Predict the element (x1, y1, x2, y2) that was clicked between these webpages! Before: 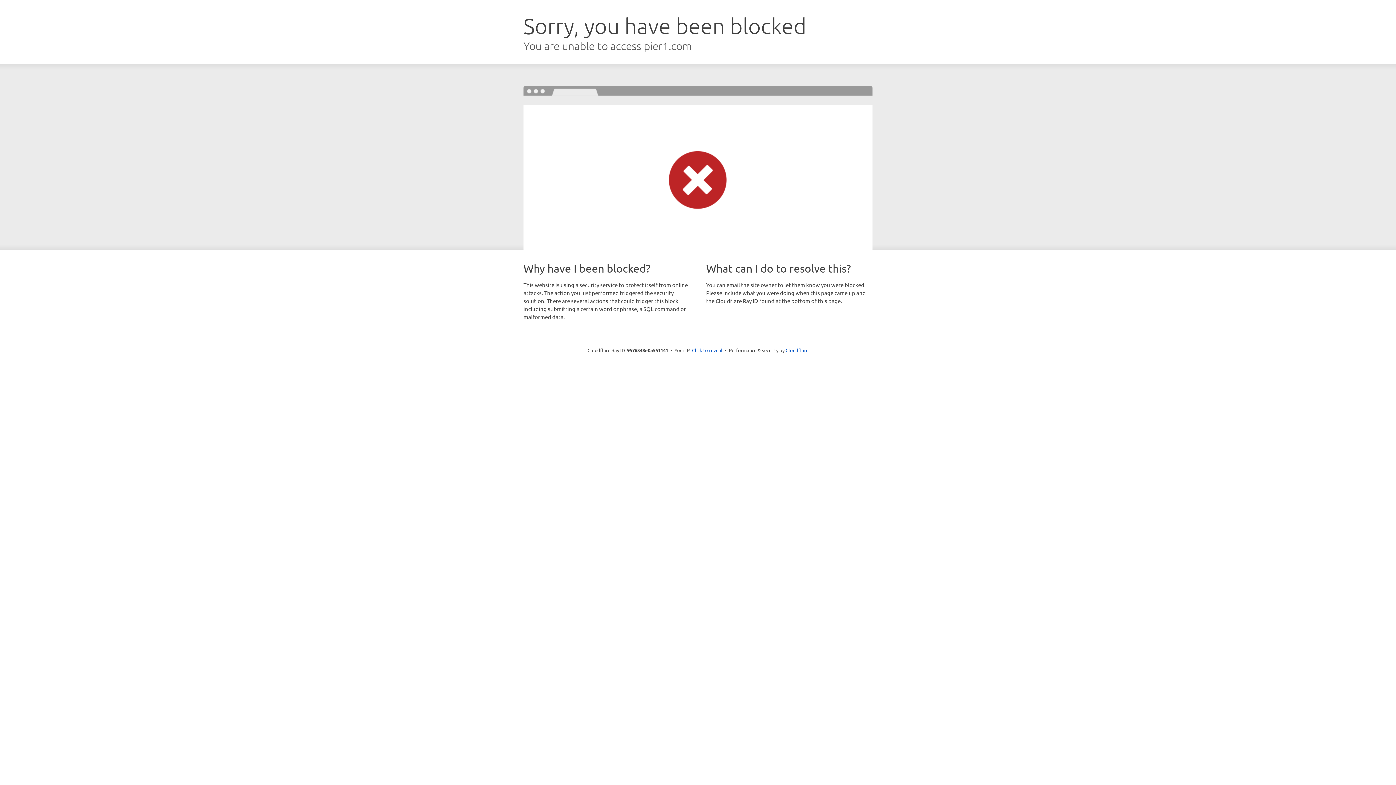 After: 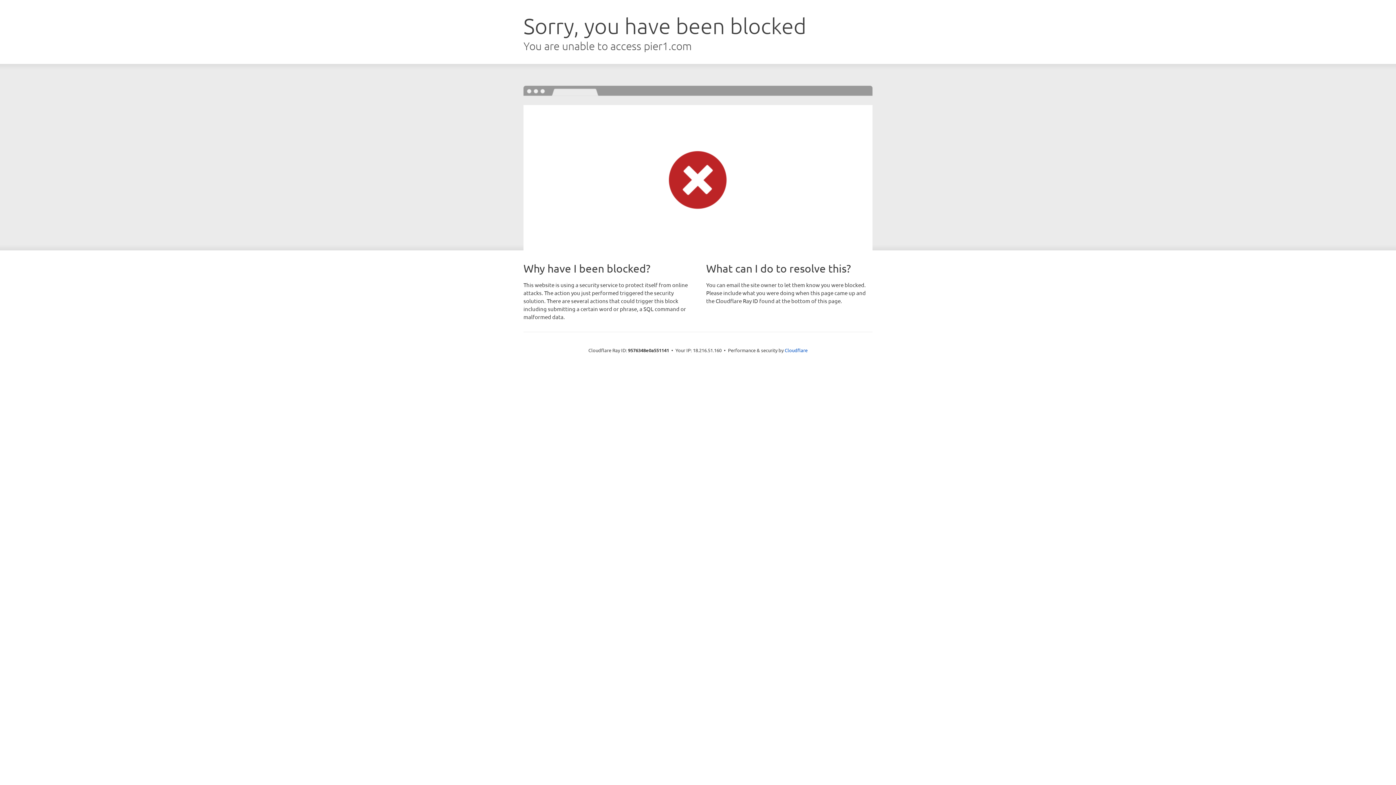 Action: bbox: (692, 346, 722, 353) label: Click to reveal